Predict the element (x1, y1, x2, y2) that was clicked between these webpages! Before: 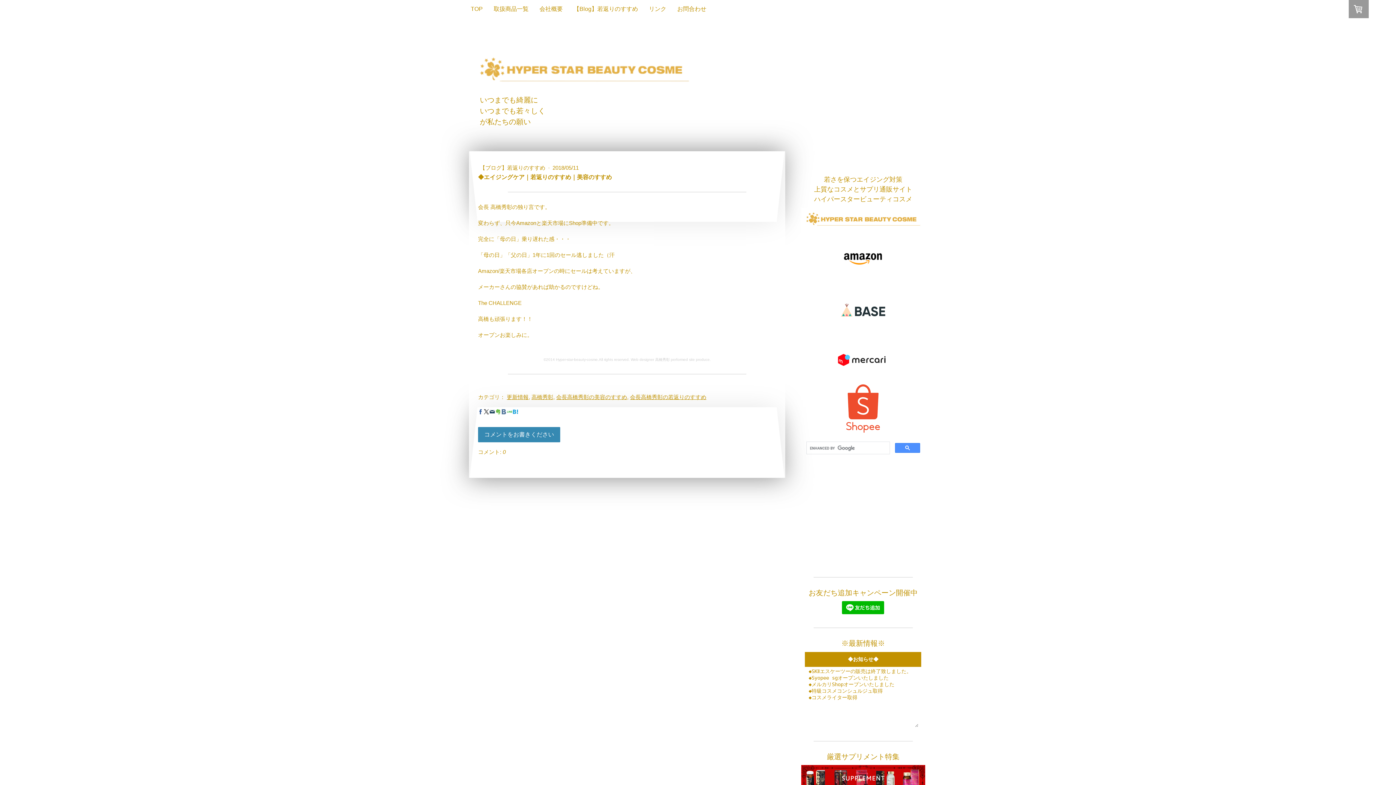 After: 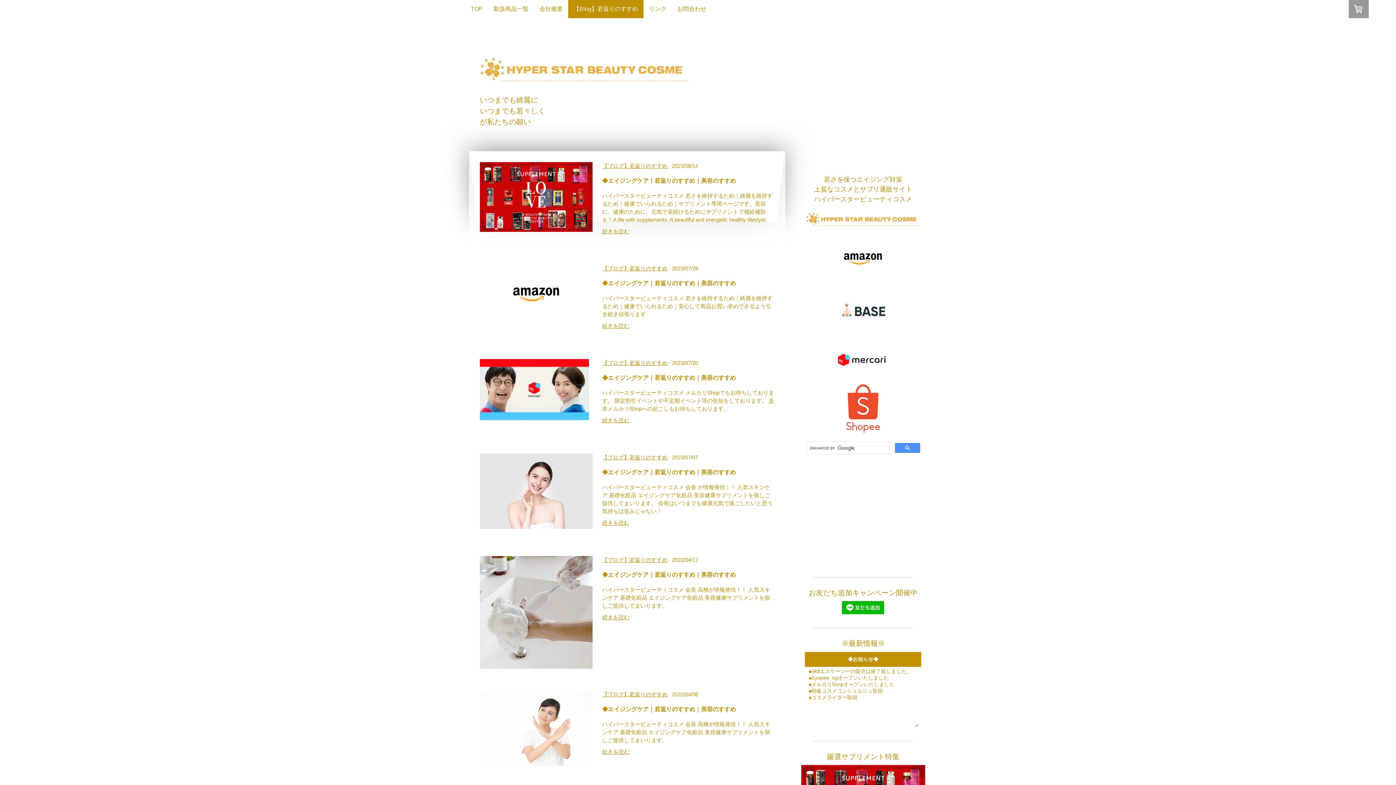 Action: bbox: (568, 0, 643, 18) label: 【Blog】若返りのすすめ